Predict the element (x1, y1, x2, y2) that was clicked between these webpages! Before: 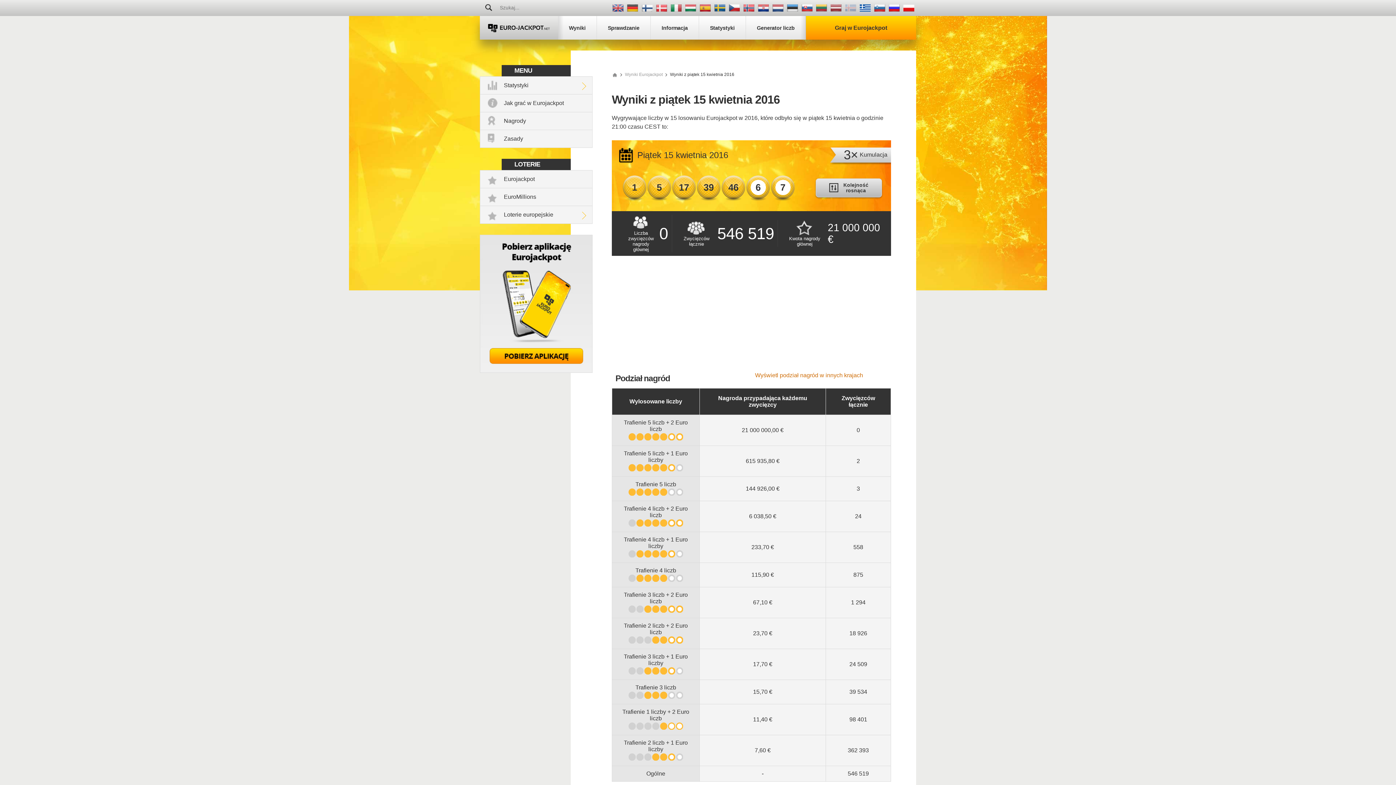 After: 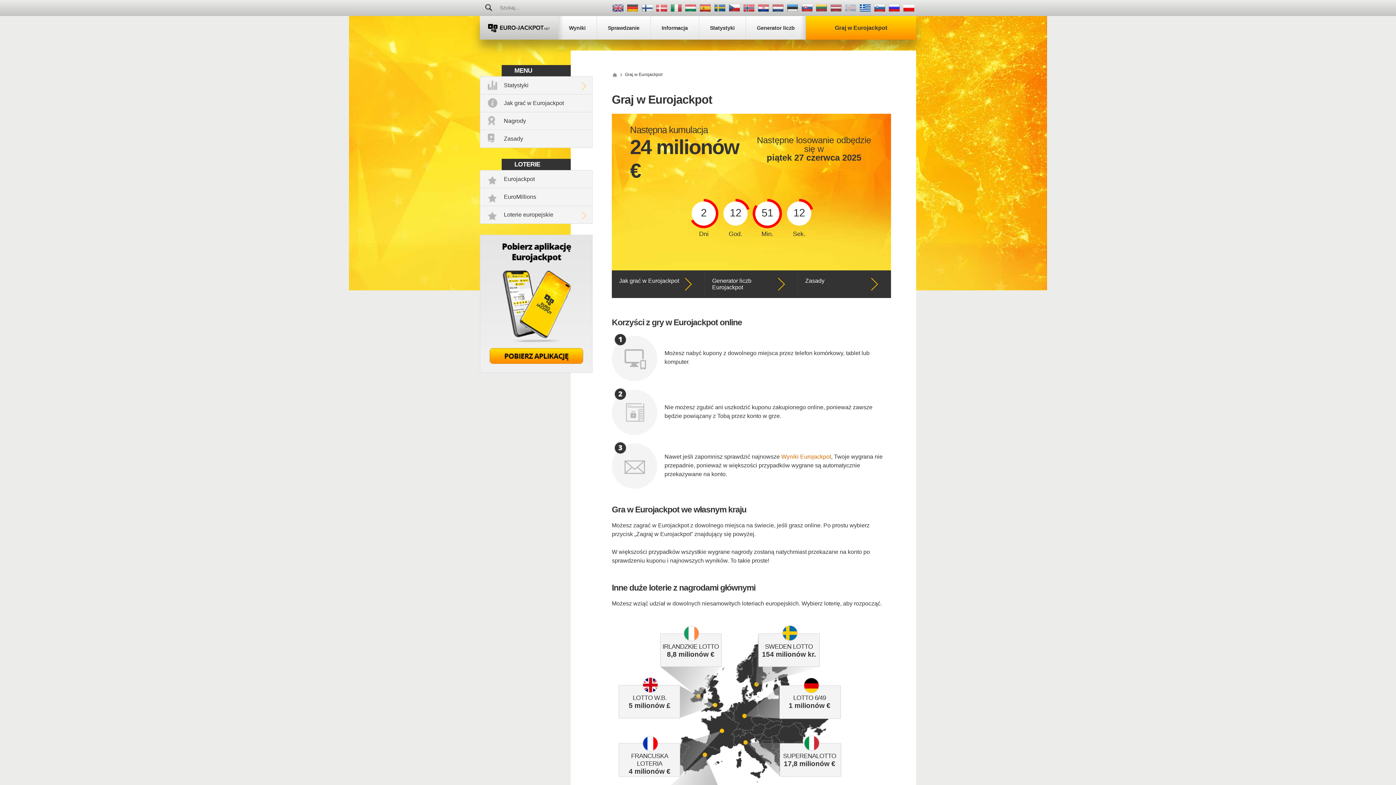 Action: label: Graj w Eurojackpot bbox: (806, 16, 916, 39)